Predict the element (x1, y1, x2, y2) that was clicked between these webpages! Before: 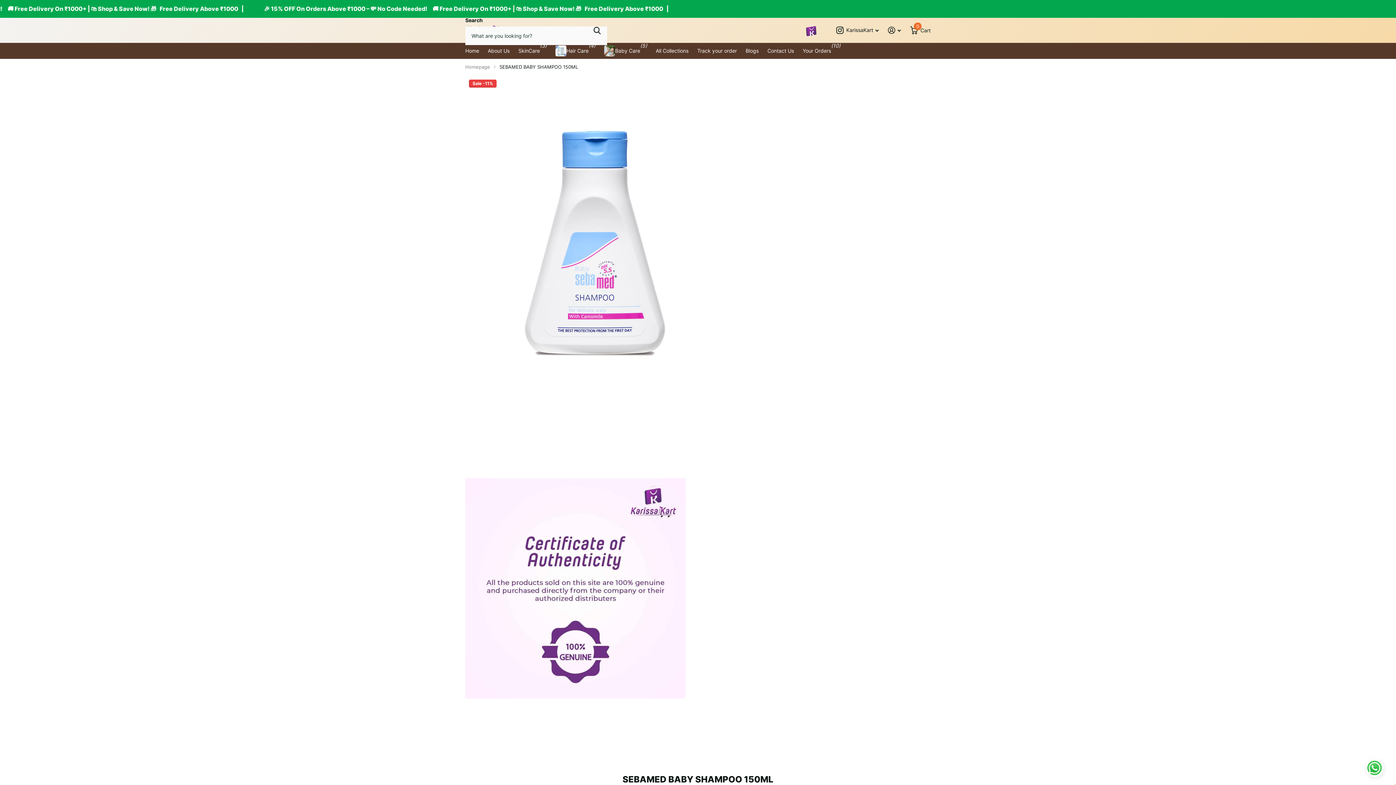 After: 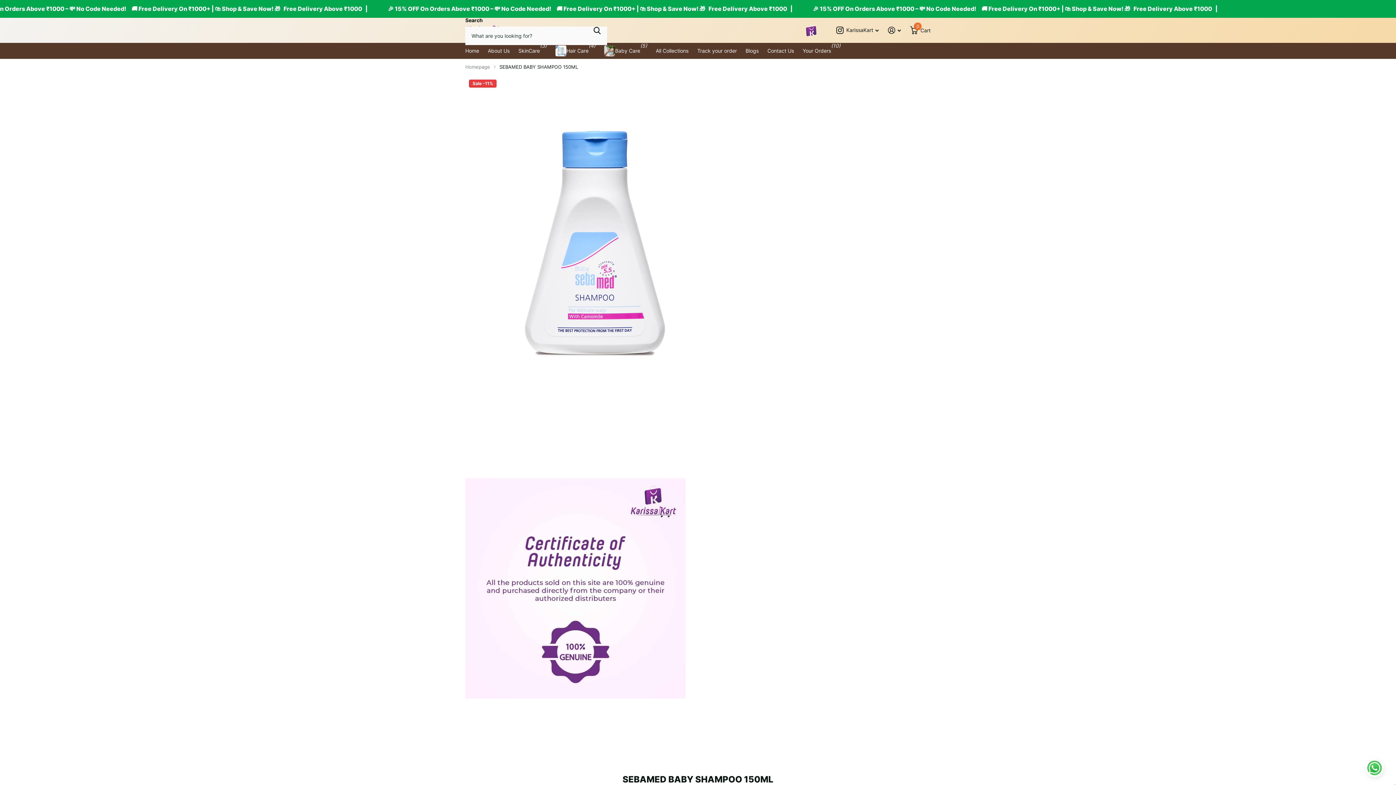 Action: bbox: (787, 120, 860, 138) label: Out of stock